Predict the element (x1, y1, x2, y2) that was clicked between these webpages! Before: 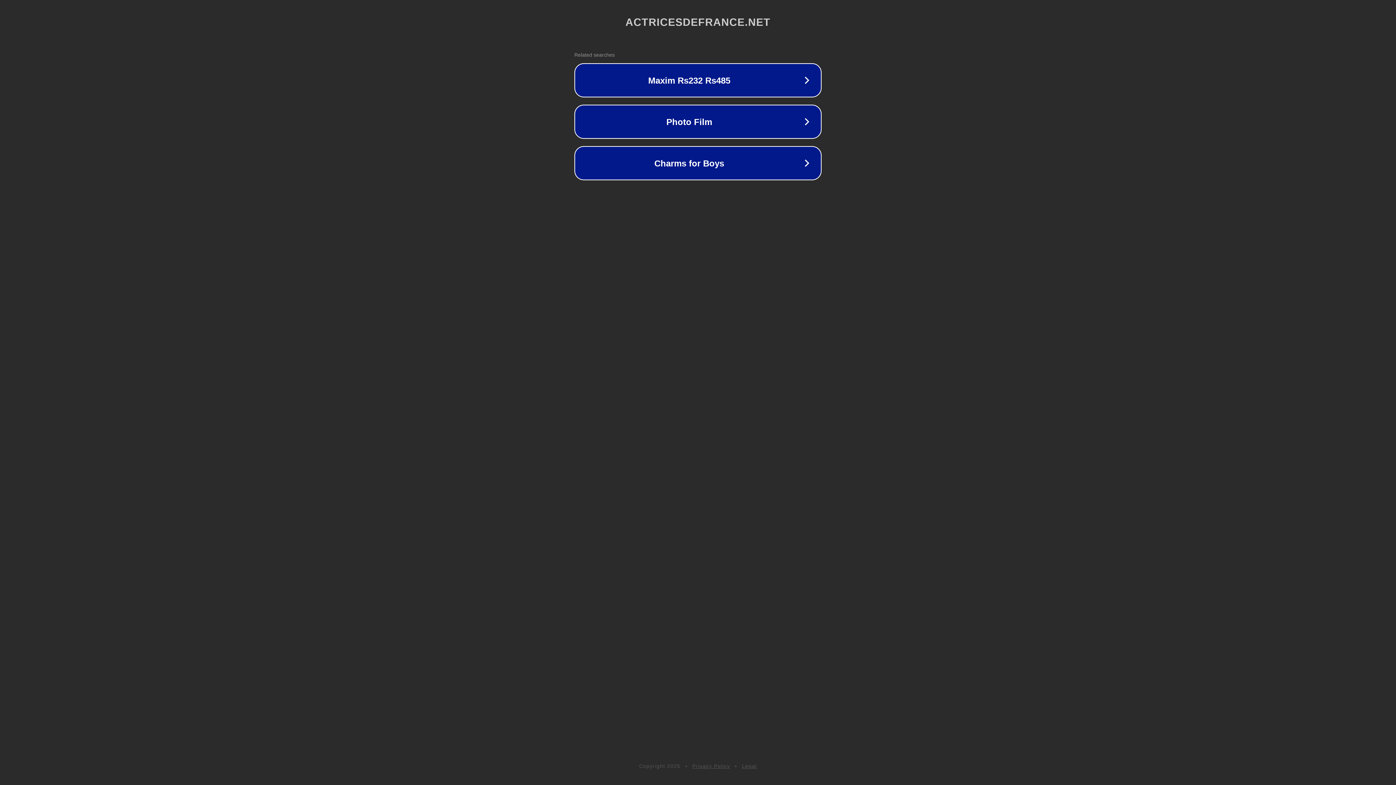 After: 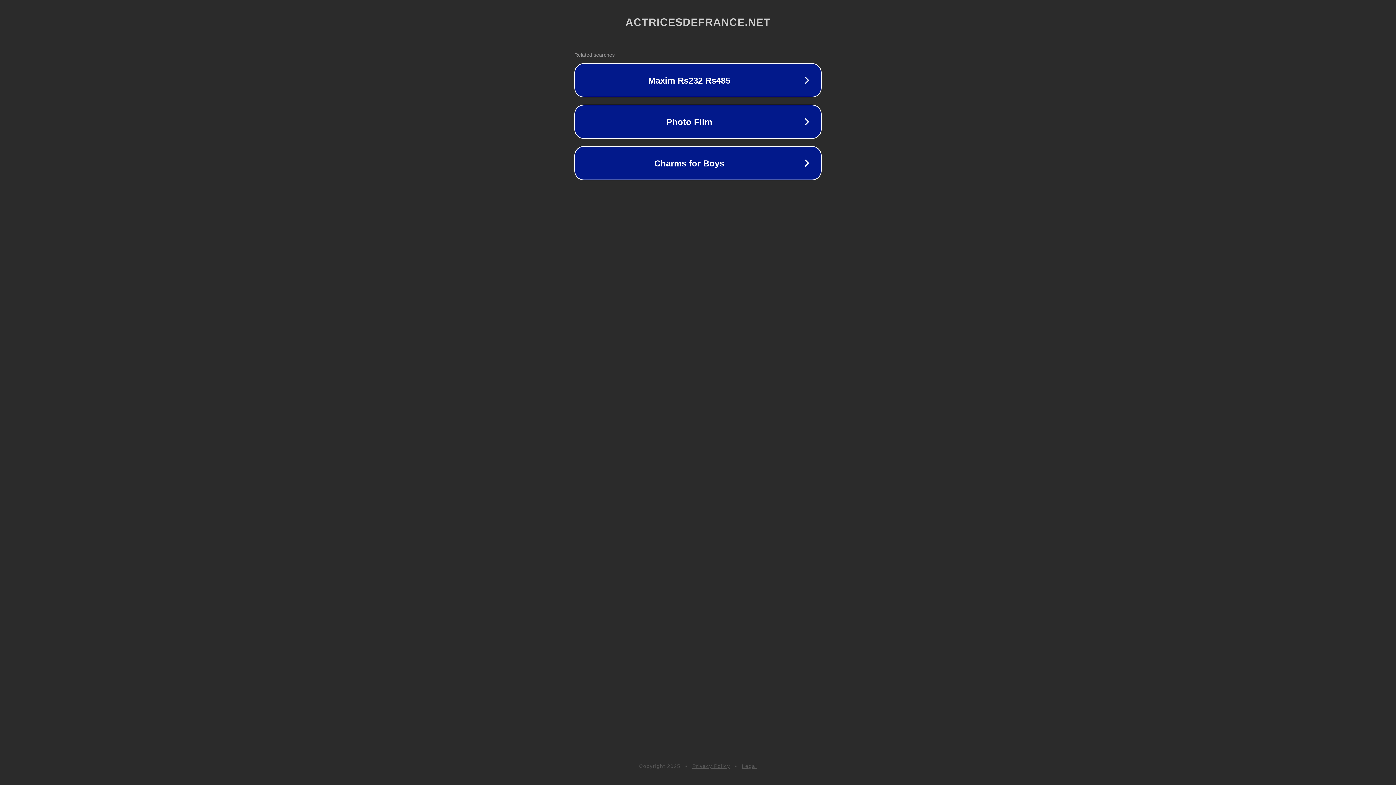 Action: bbox: (692, 763, 730, 769) label: Privacy Policy